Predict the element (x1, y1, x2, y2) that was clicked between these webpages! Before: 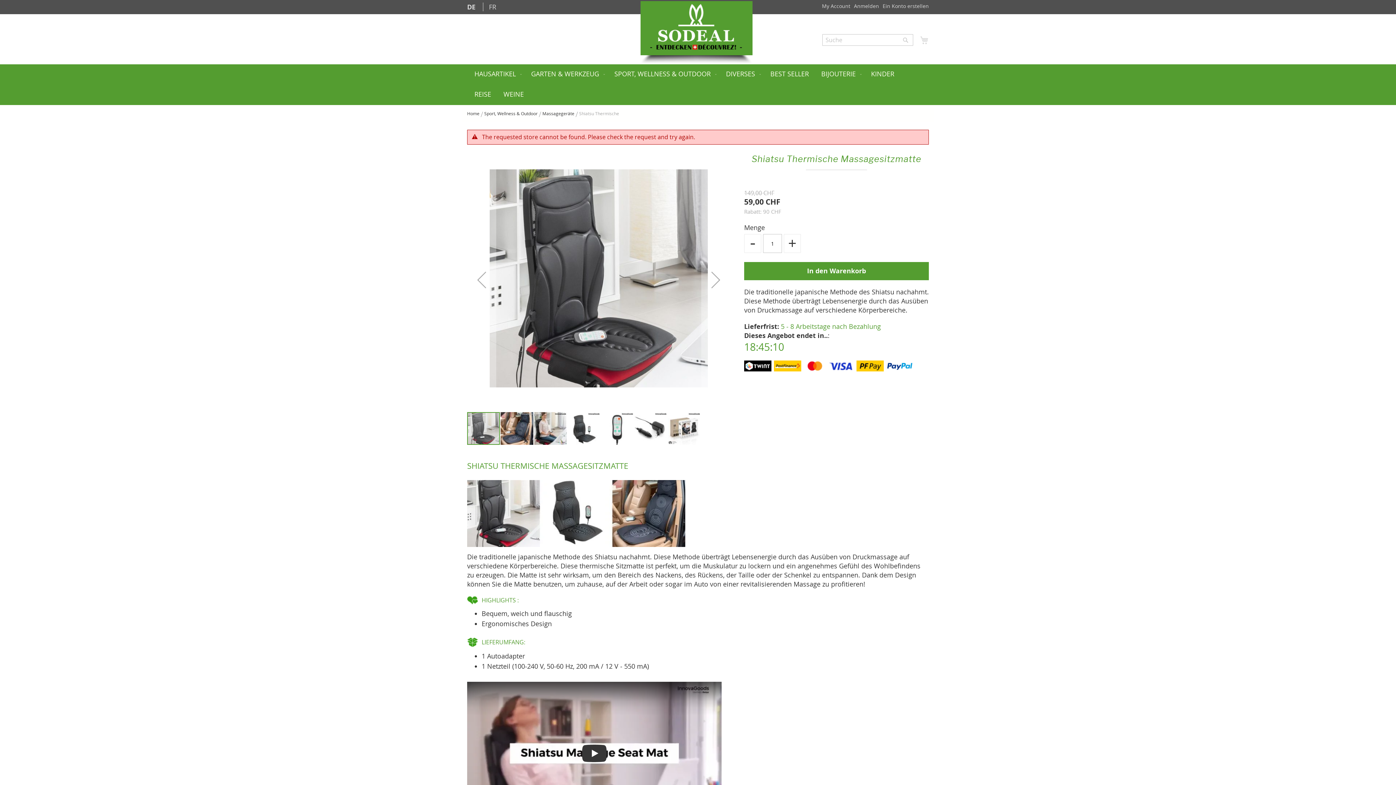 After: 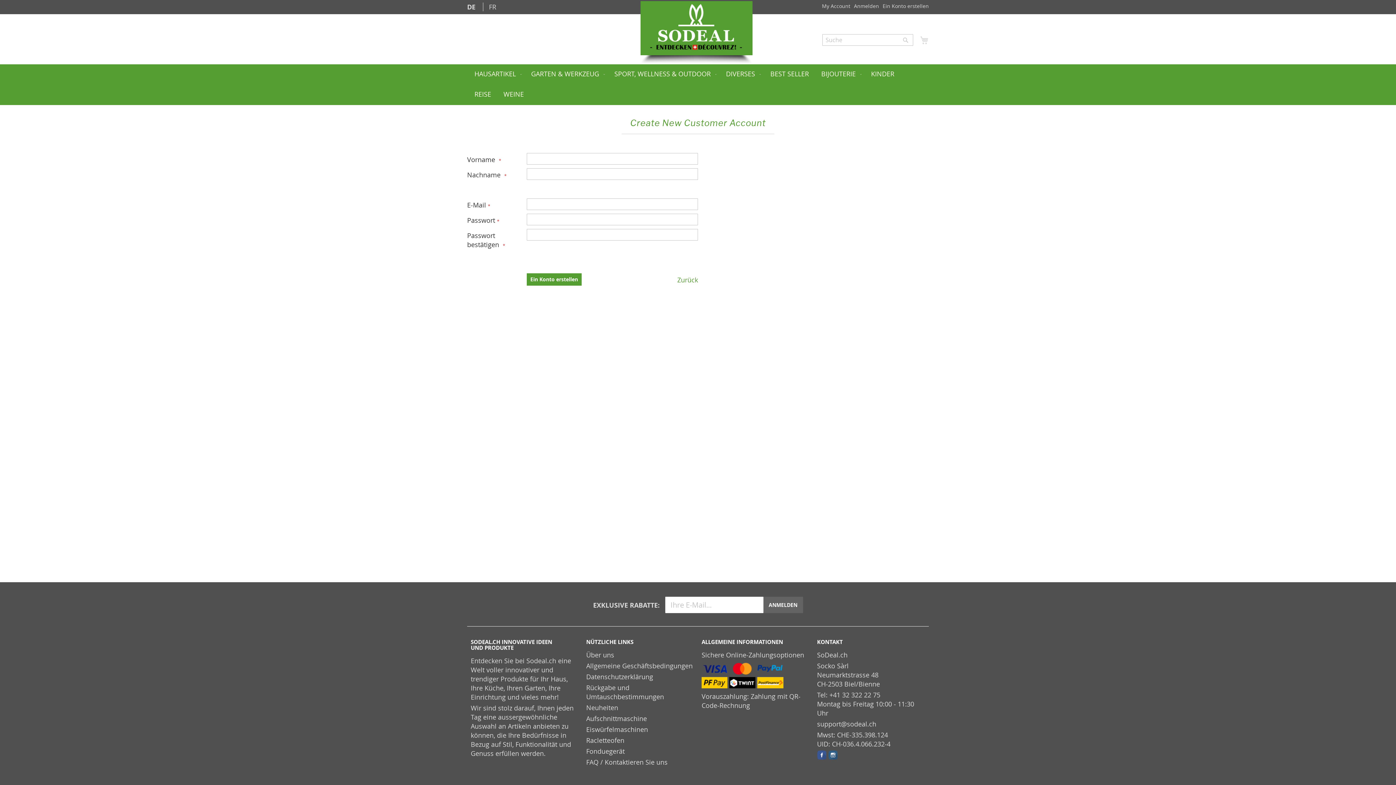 Action: bbox: (882, 2, 929, 9) label: Ein Konto erstellen